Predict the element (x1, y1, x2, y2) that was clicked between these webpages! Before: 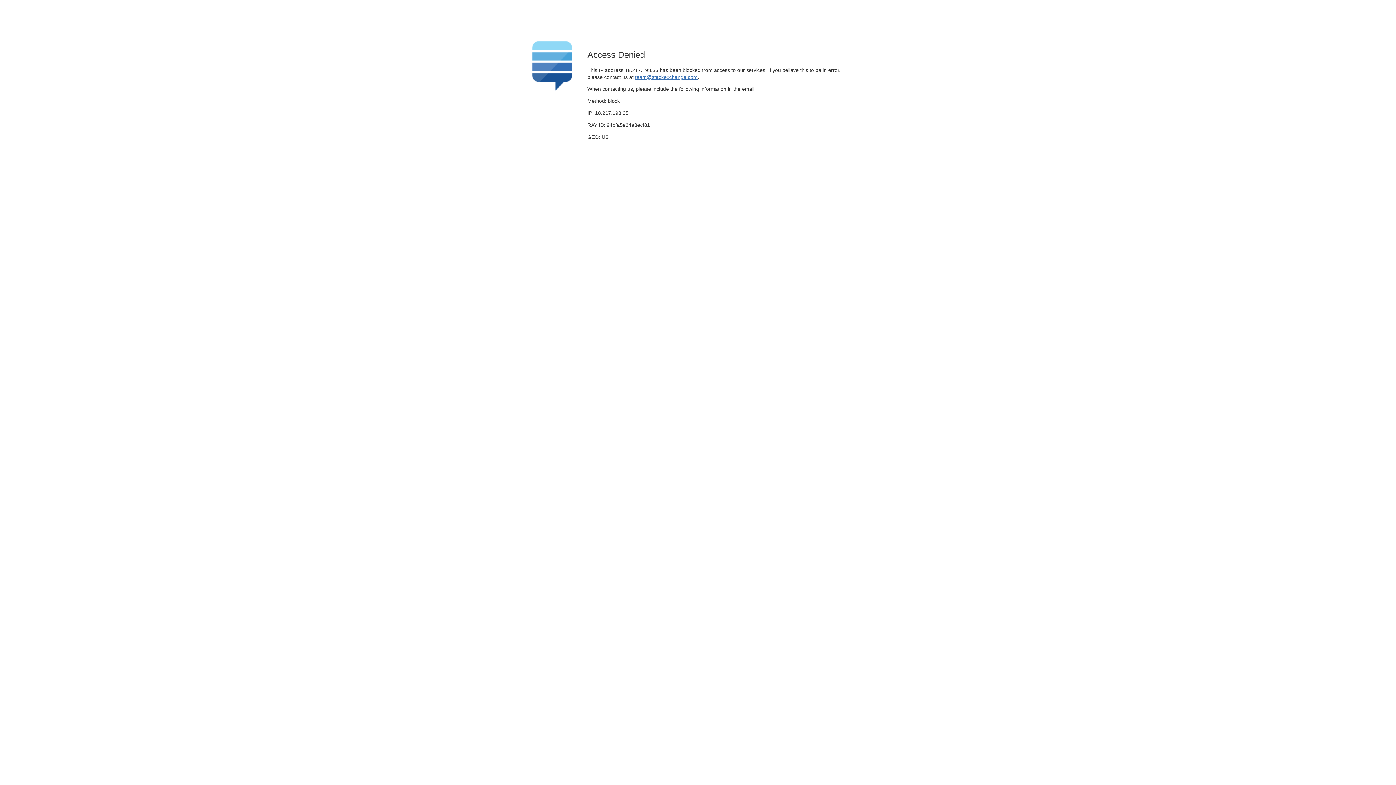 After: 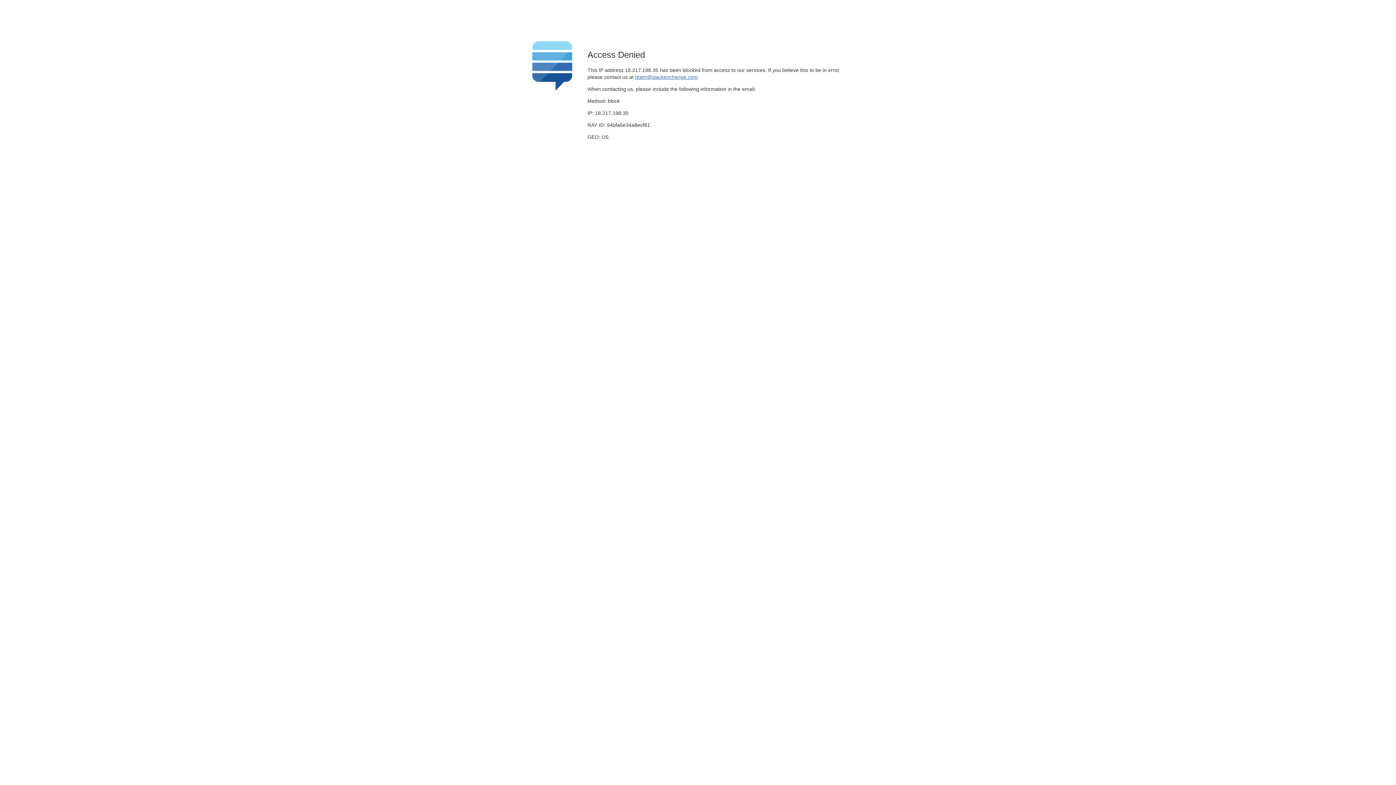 Action: label: team@stackexchange.com bbox: (635, 74, 697, 79)